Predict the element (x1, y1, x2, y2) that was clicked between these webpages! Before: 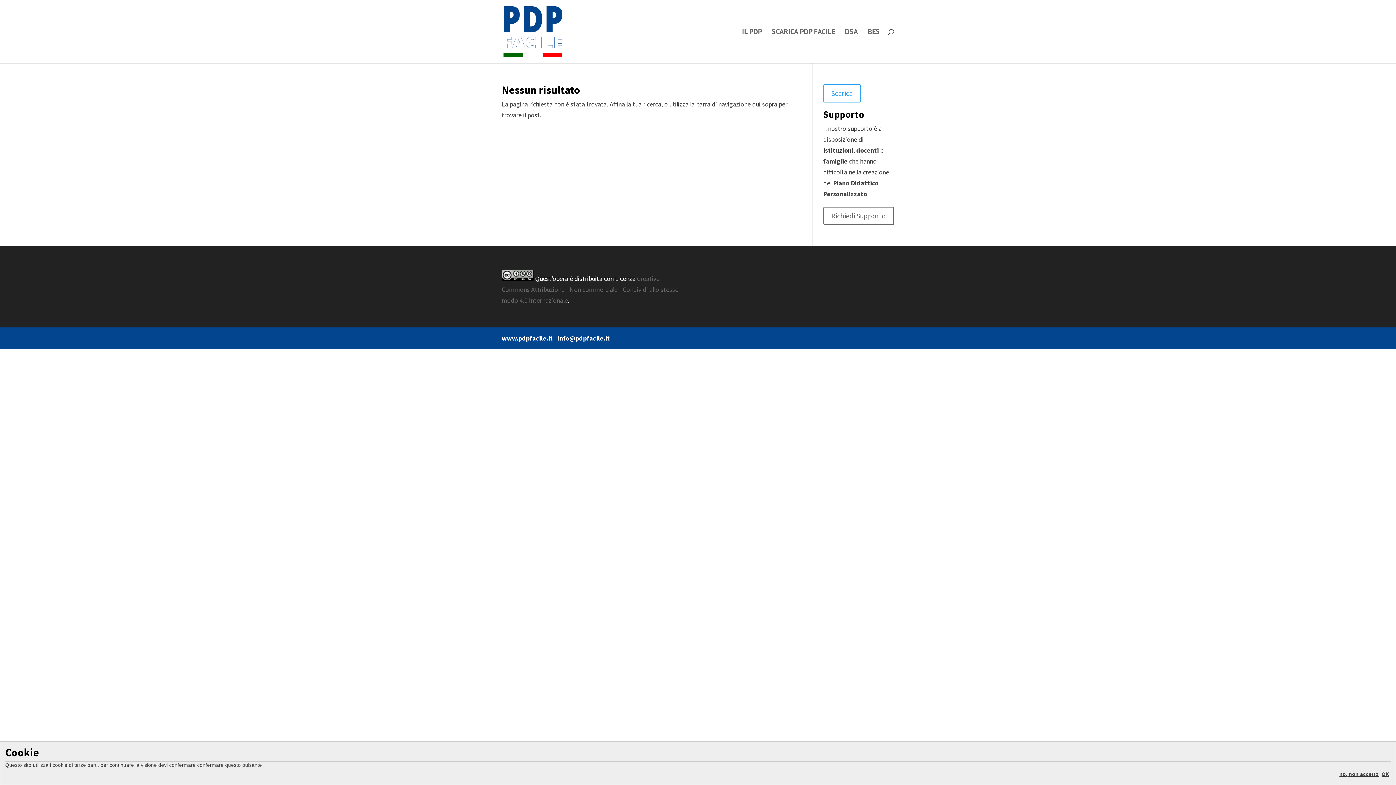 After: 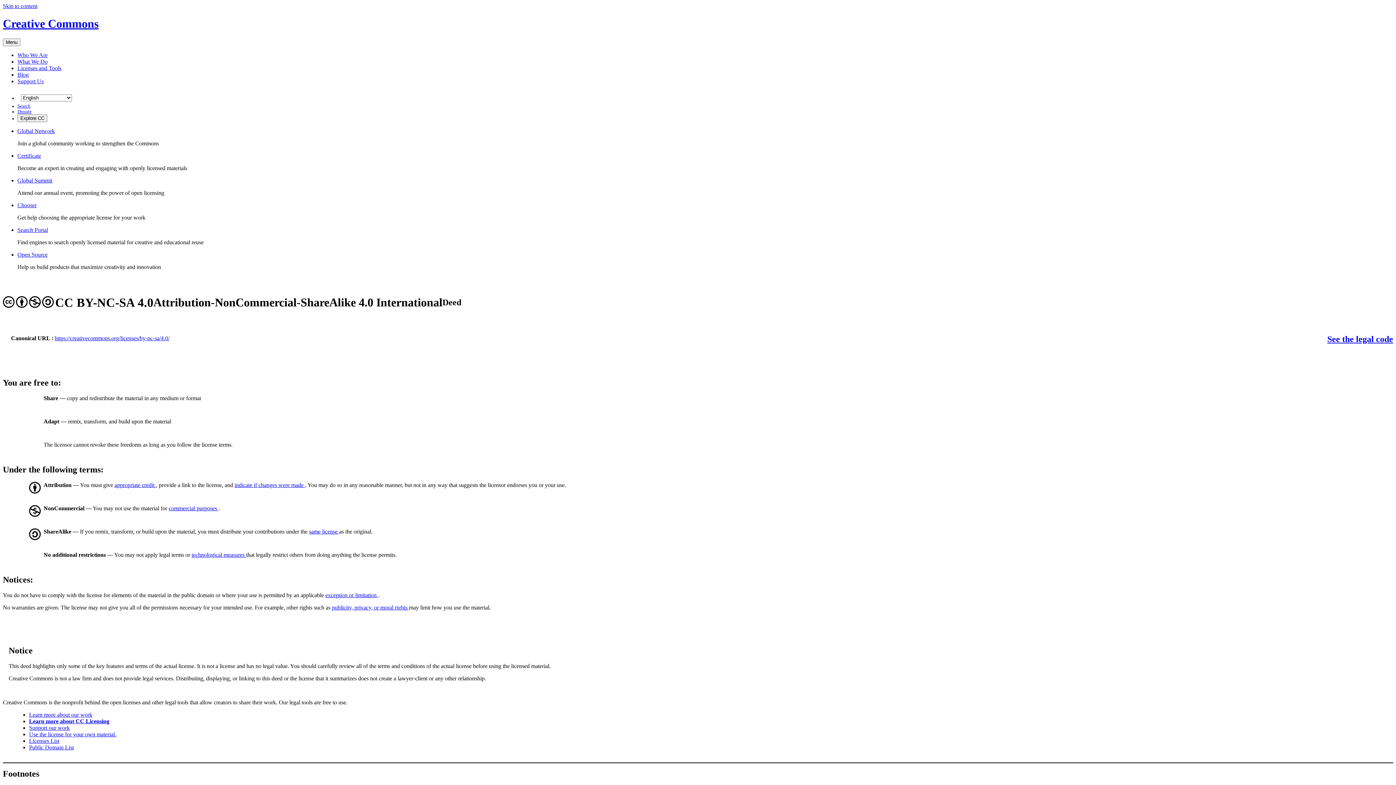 Action: bbox: (501, 274, 678, 304) label: Creative Commons Attribuzione - Non commerciale - Condividi allo stesso modo 4.0 Internazionale